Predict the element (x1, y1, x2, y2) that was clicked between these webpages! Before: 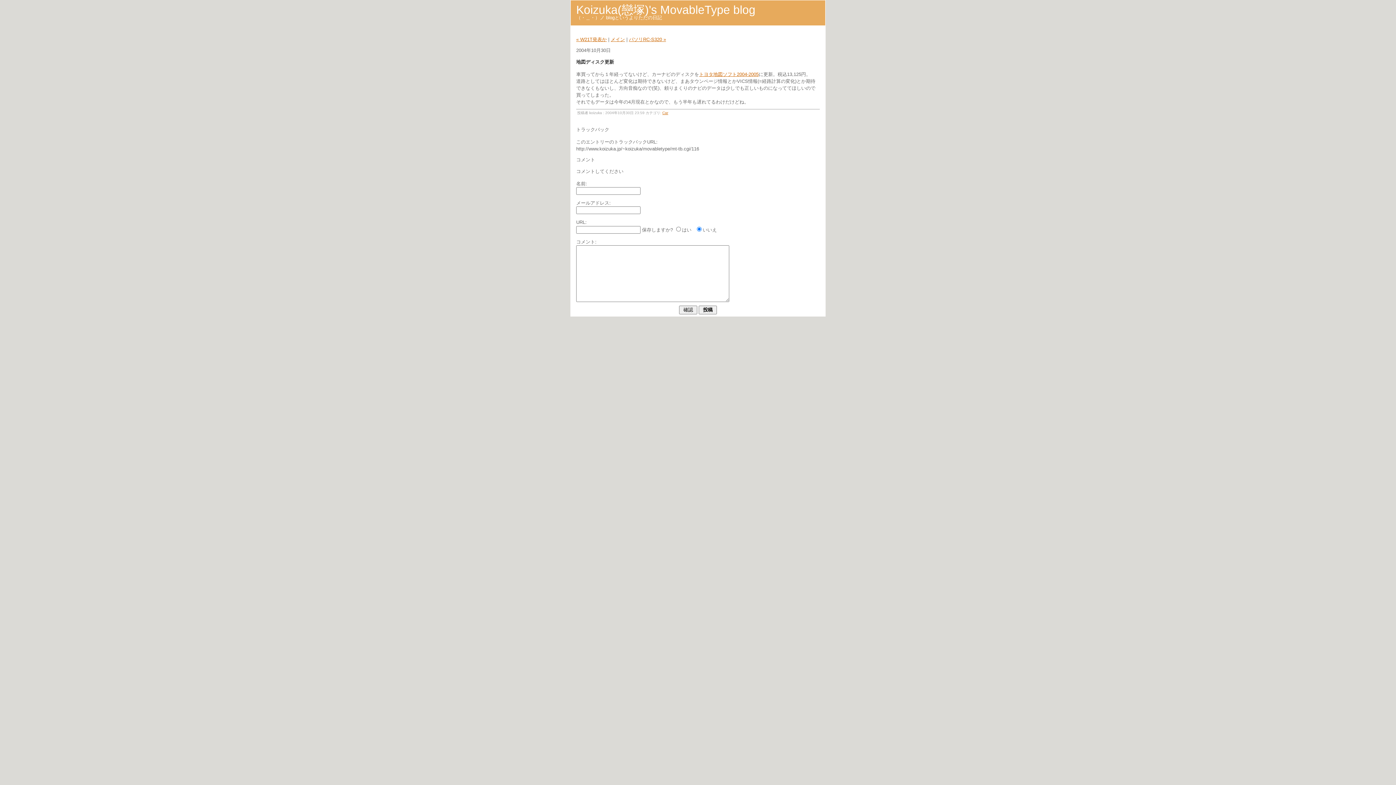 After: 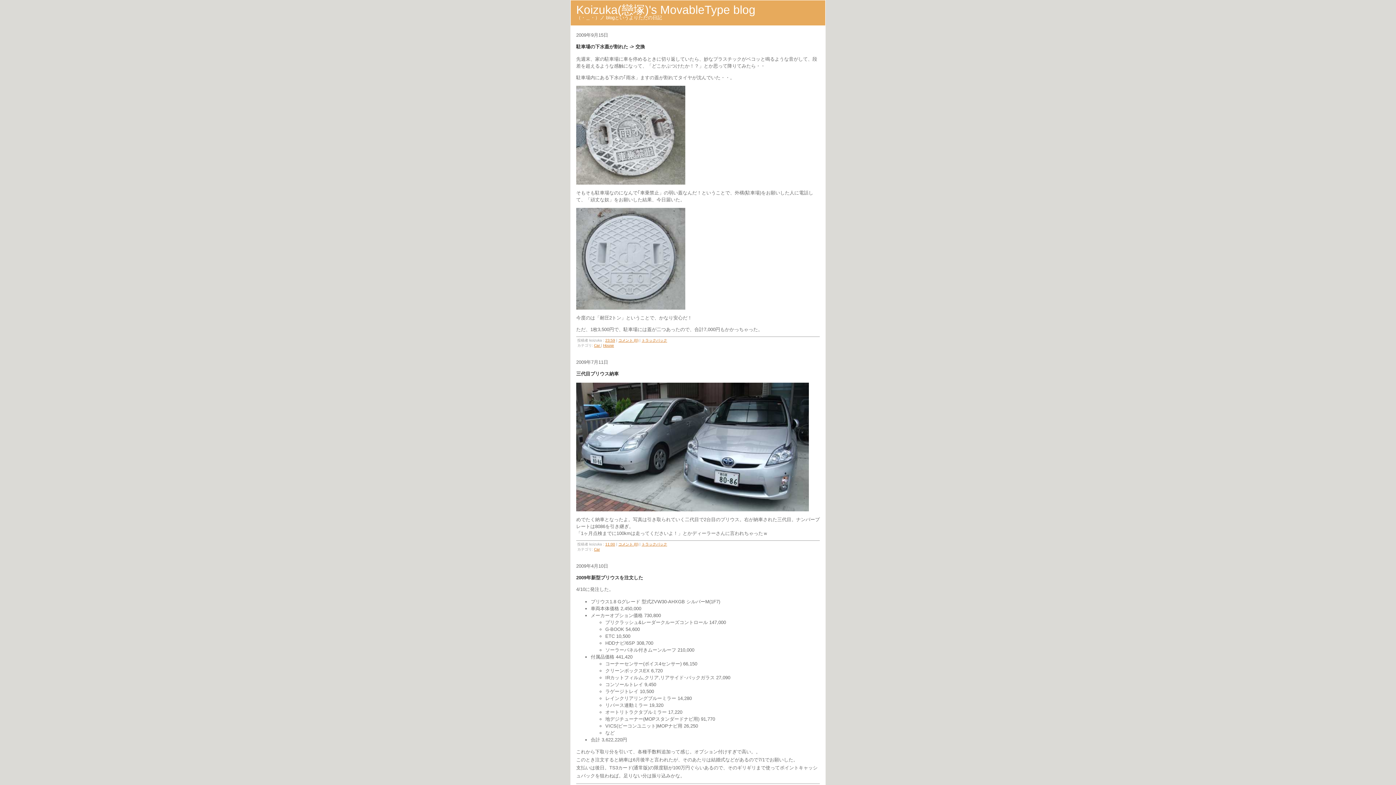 Action: label: Car bbox: (662, 110, 668, 114)